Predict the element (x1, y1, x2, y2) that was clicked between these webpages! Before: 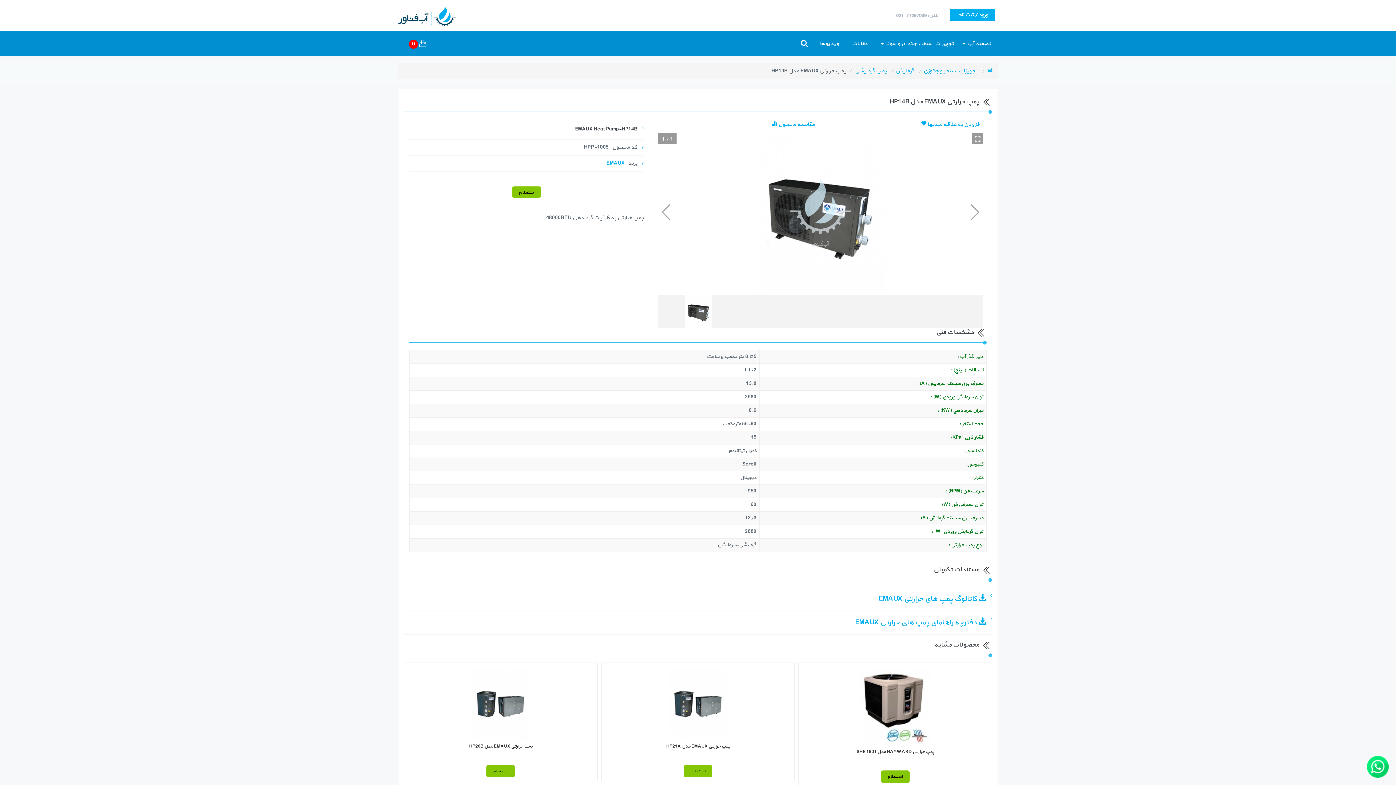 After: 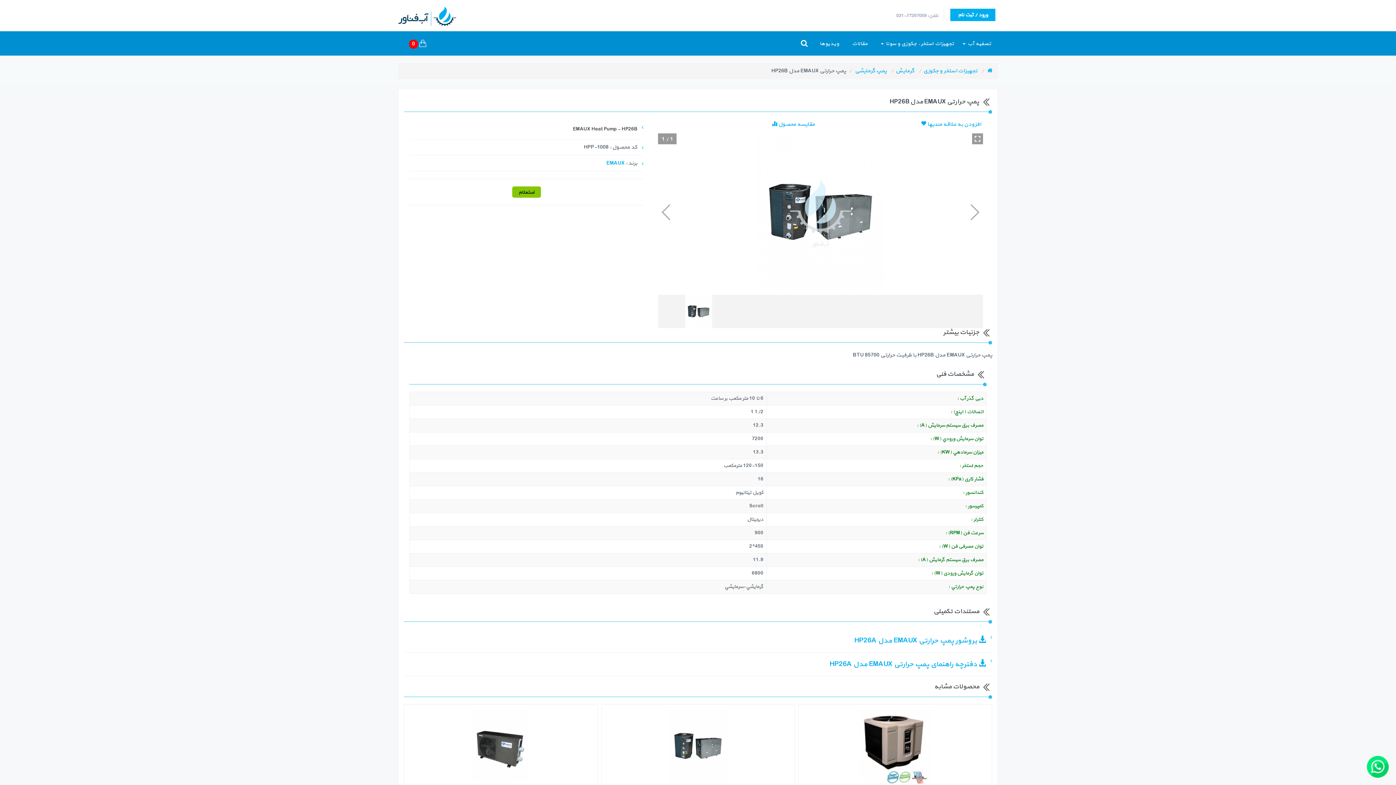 Action: bbox: (469, 743, 532, 750) label: پمپ حرارتی EMAUX مدل HP26B